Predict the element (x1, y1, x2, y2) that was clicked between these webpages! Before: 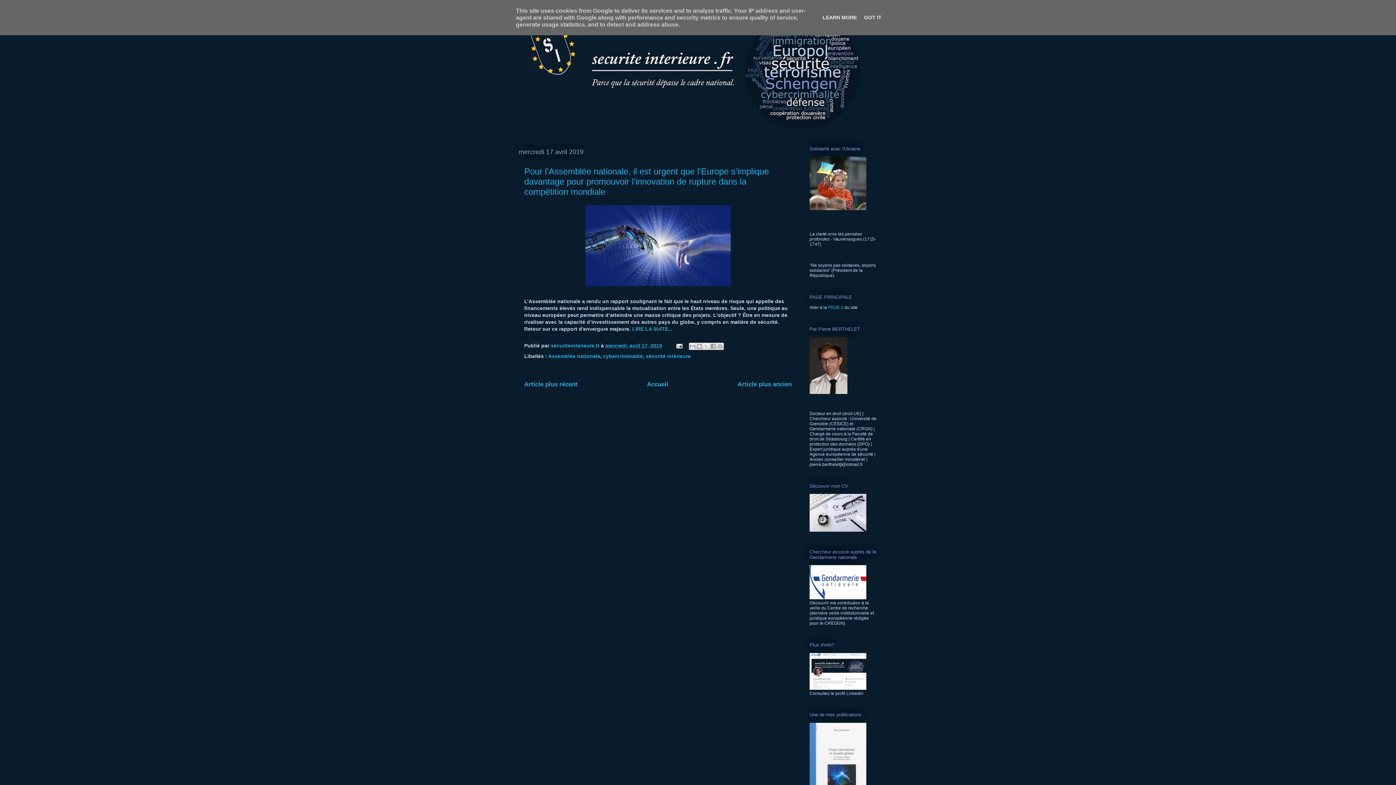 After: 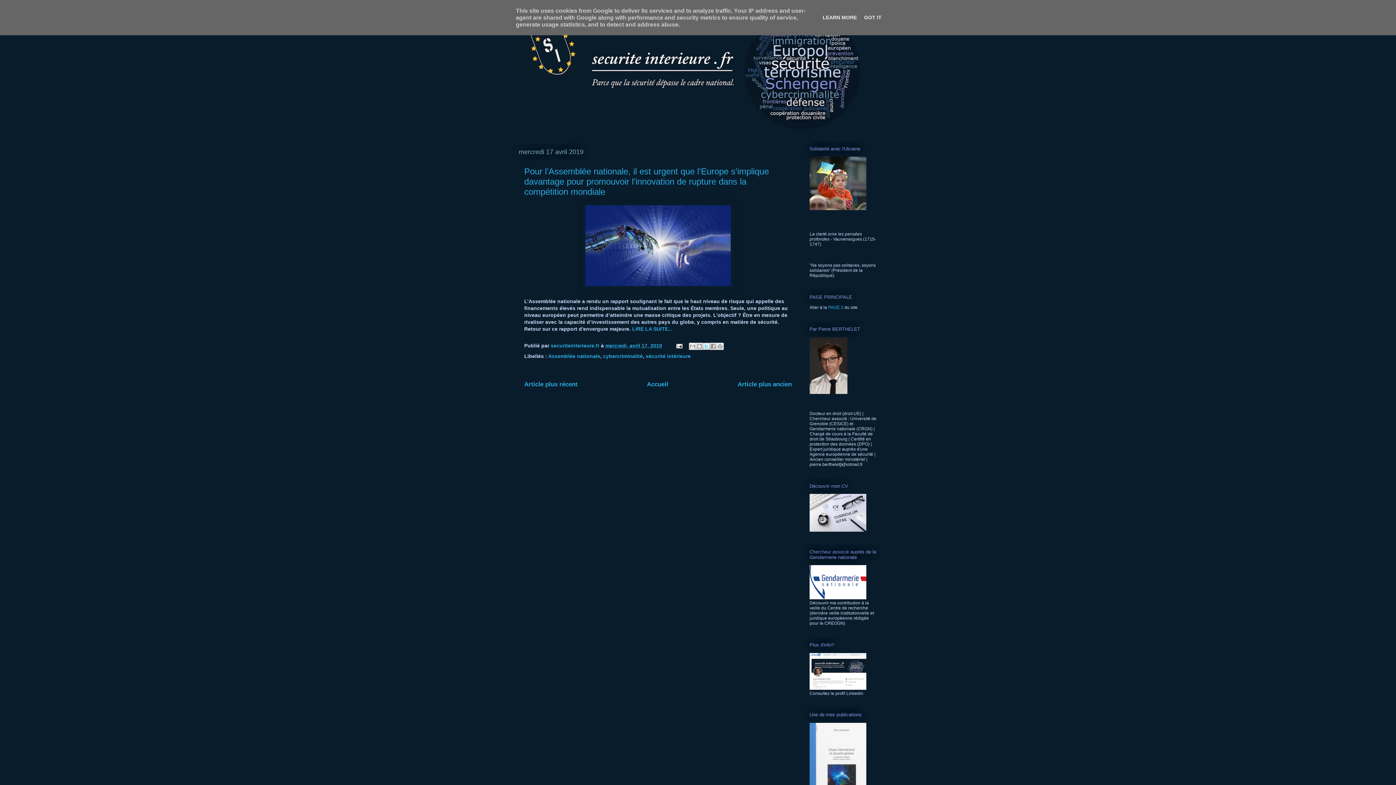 Action: label: Partager sur X bbox: (702, 342, 710, 350)